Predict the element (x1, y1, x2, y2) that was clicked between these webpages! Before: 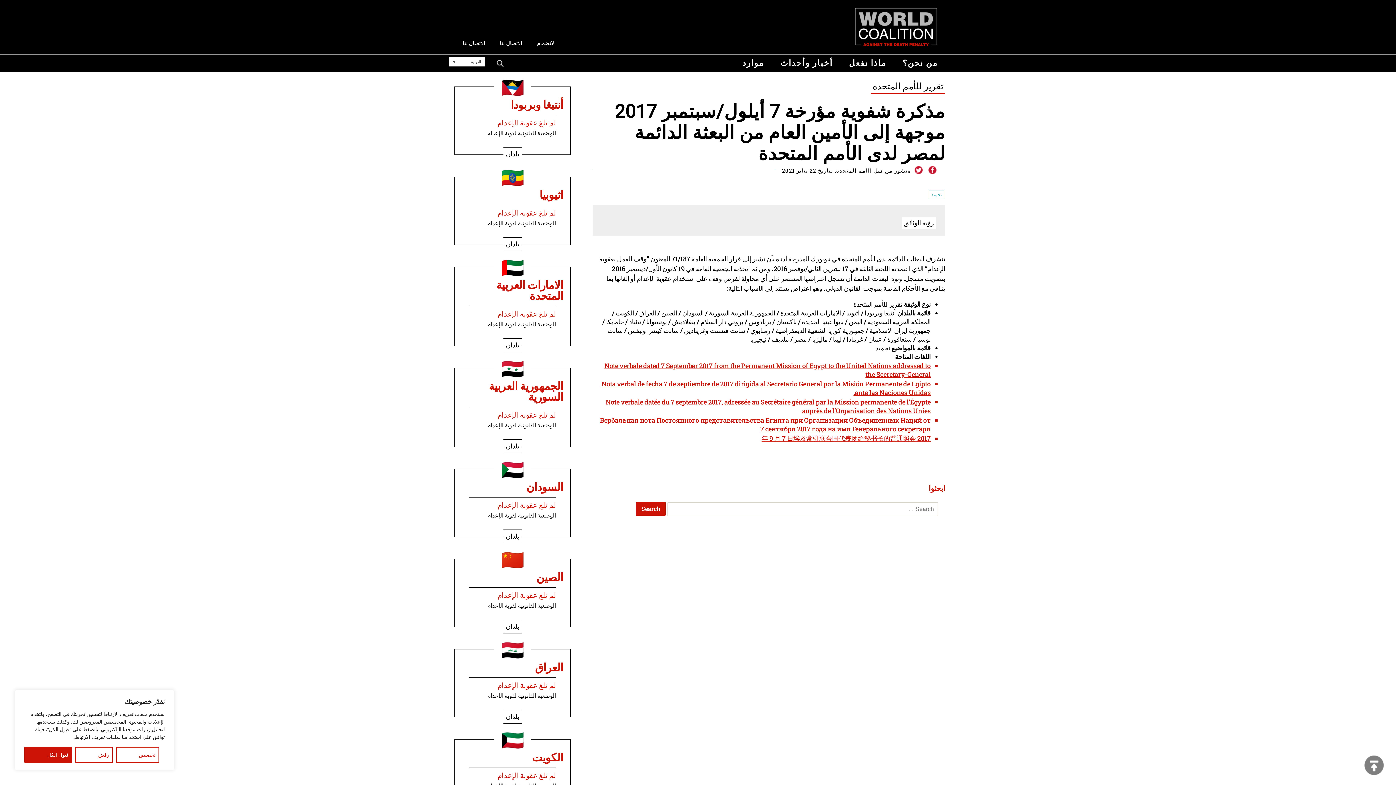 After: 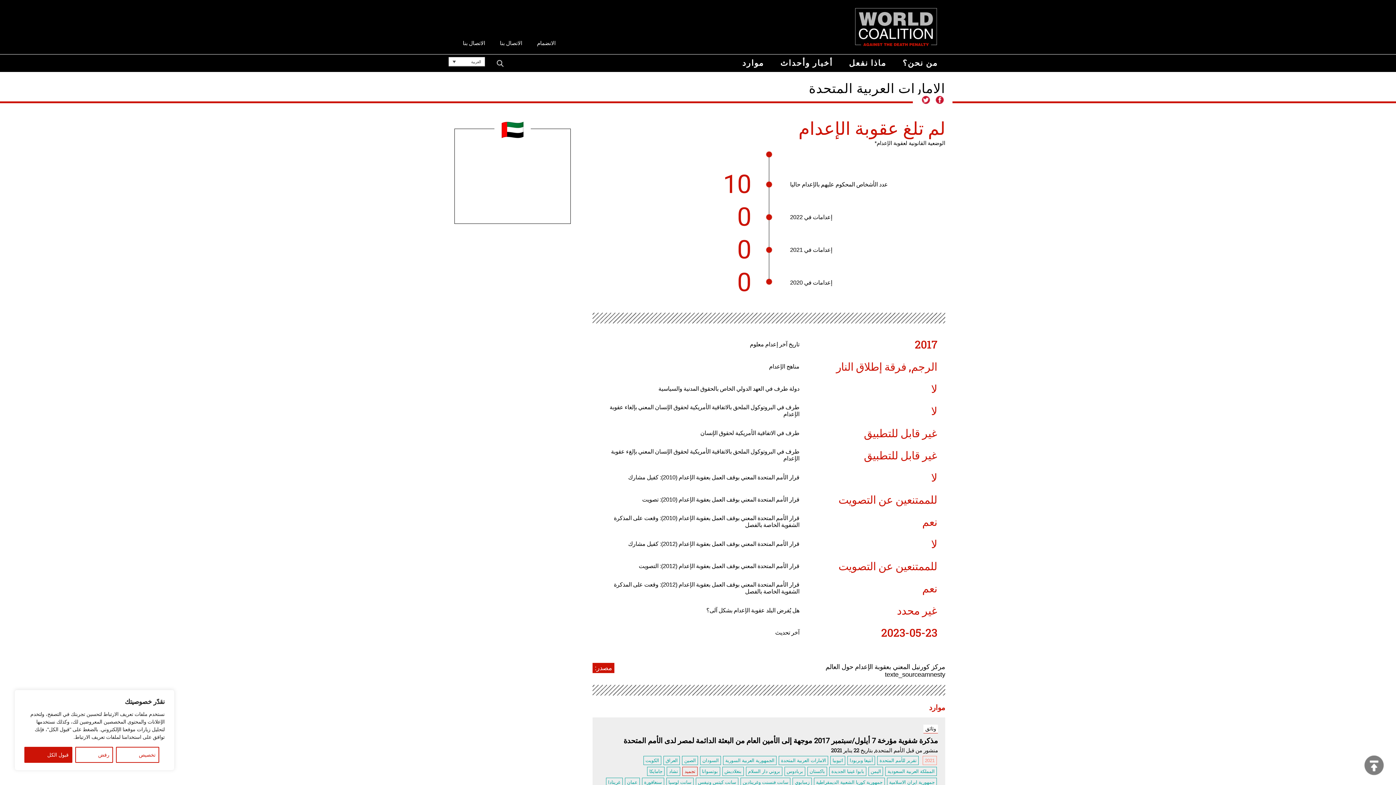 Action: label: الامارات العربية المتحدة

لم تلغ عقوبة الإعدام
الوضعية القانونية لقوبة الإعدام

بلدان bbox: (454, 266, 570, 346)